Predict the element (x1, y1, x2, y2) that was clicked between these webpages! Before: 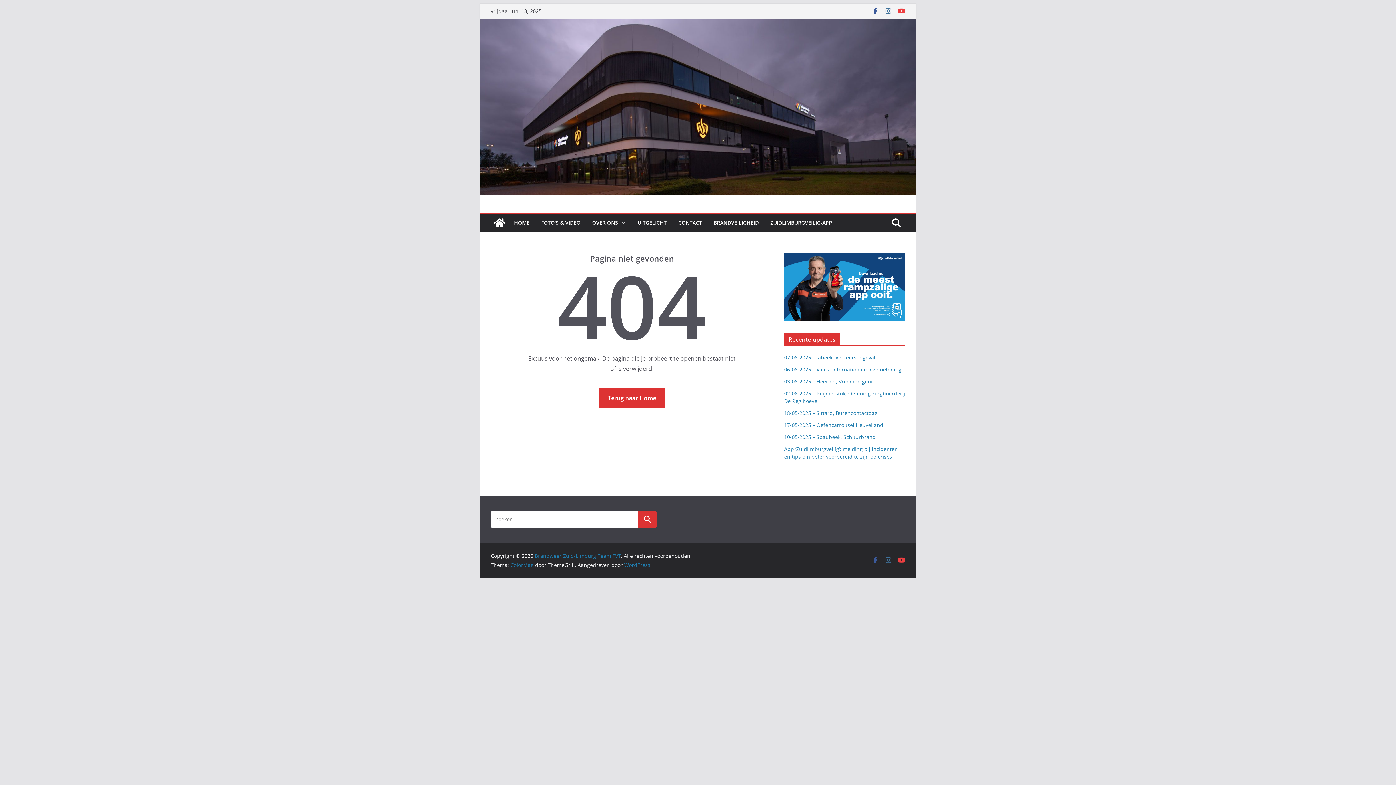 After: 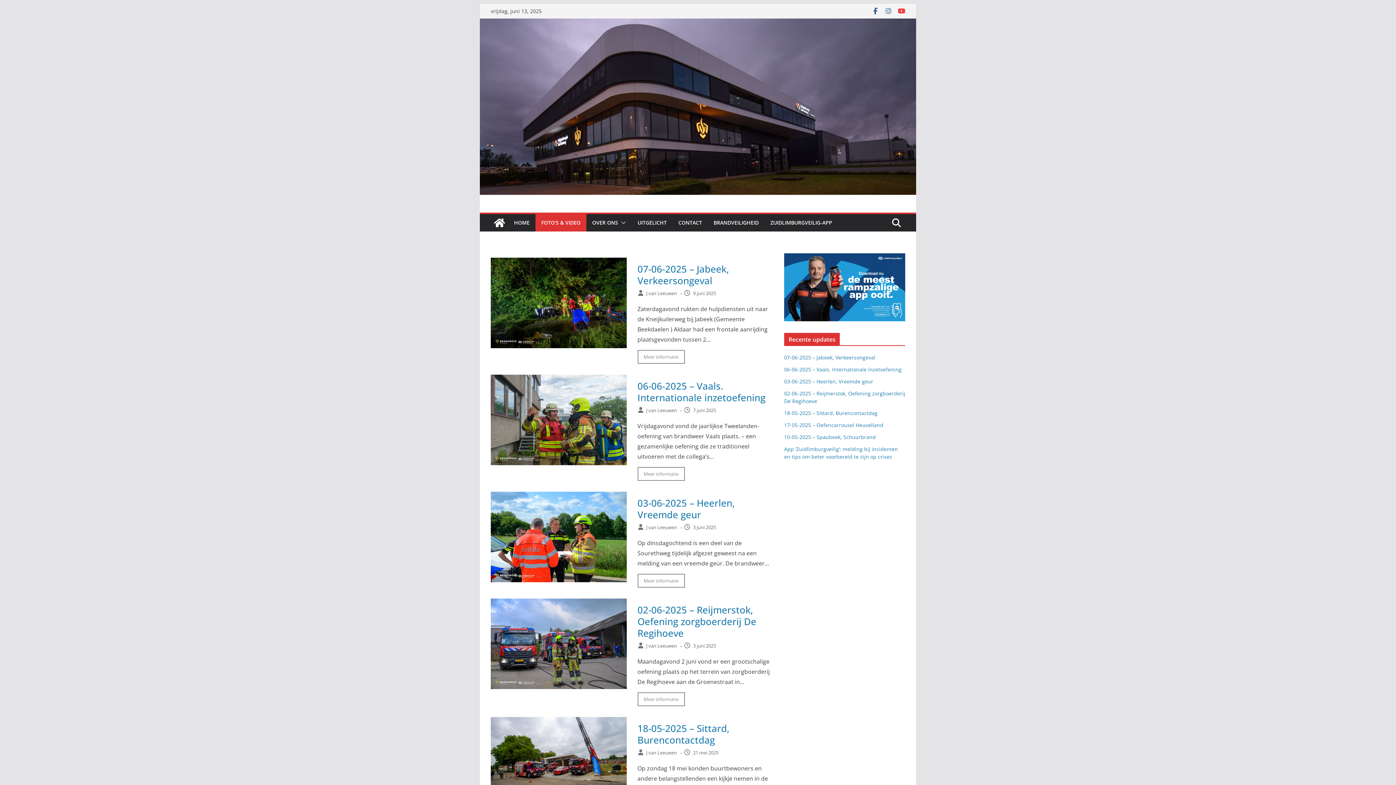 Action: bbox: (541, 217, 580, 228) label: FOTO’S & VIDEO